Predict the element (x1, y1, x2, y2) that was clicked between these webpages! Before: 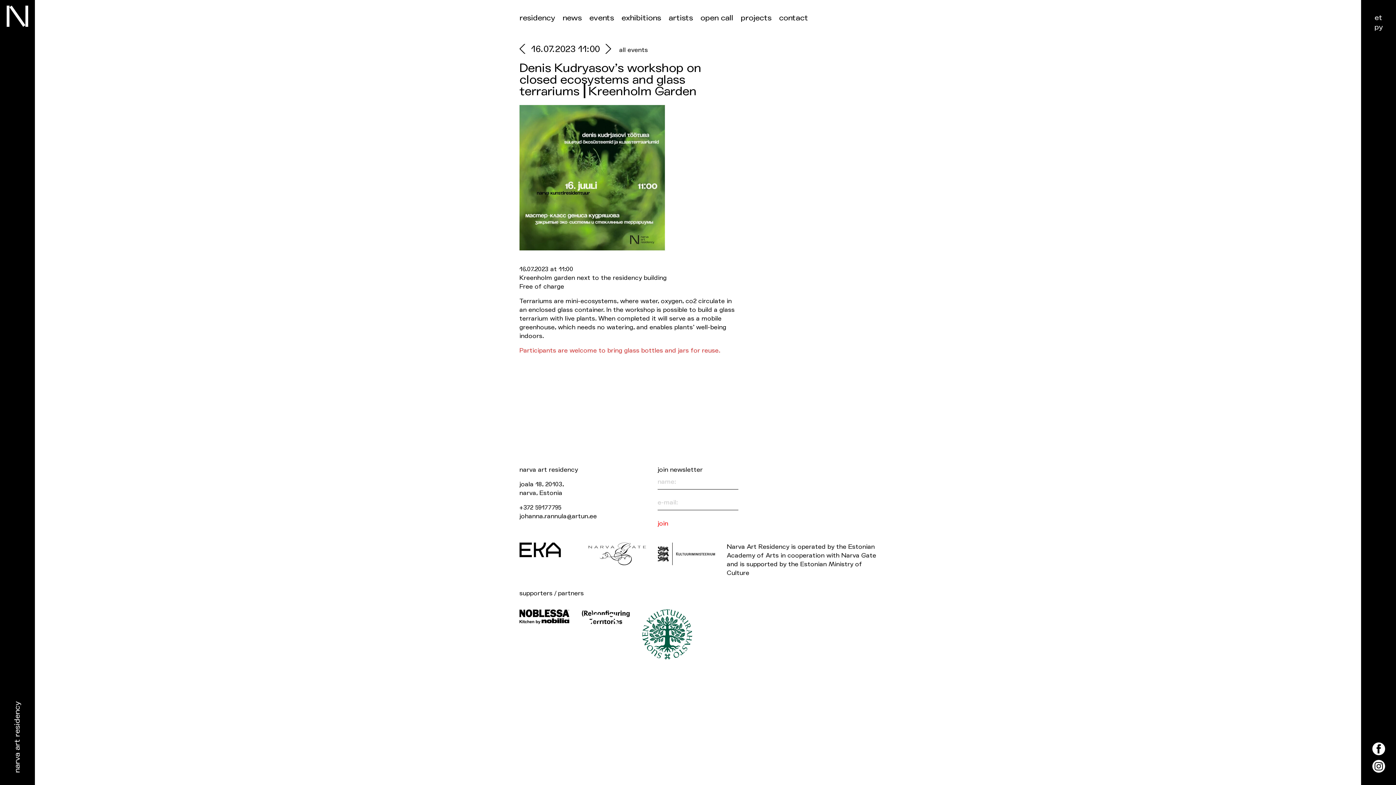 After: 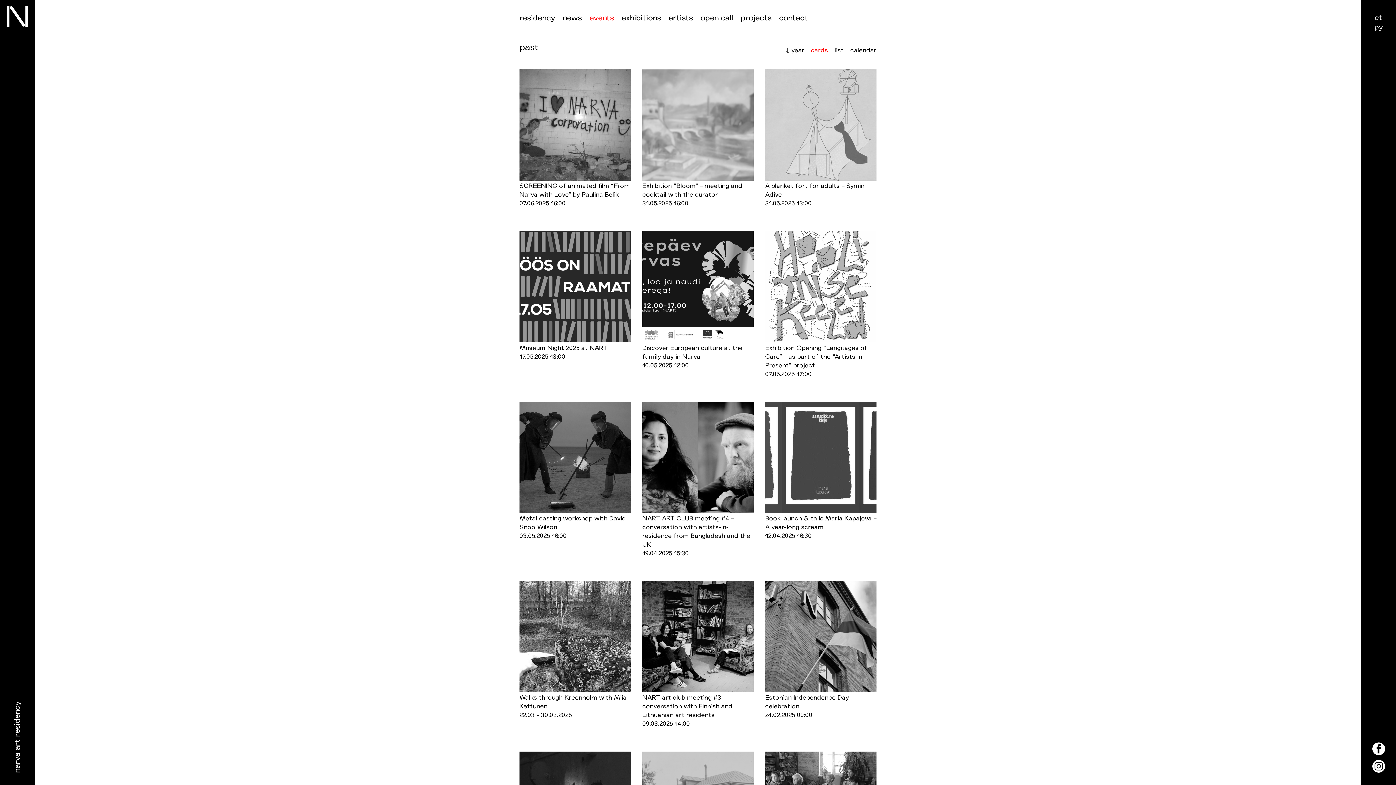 Action: bbox: (589, 13, 614, 22) label: events